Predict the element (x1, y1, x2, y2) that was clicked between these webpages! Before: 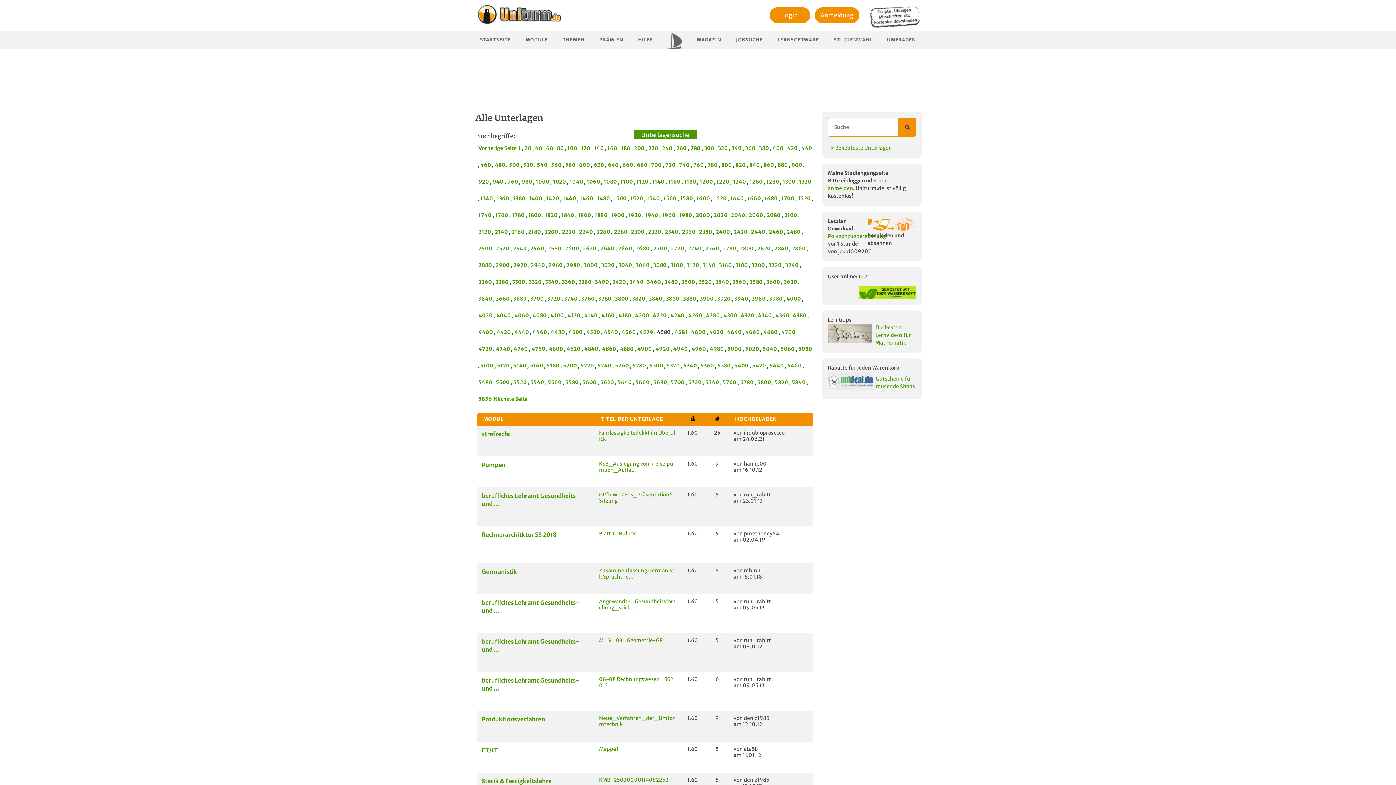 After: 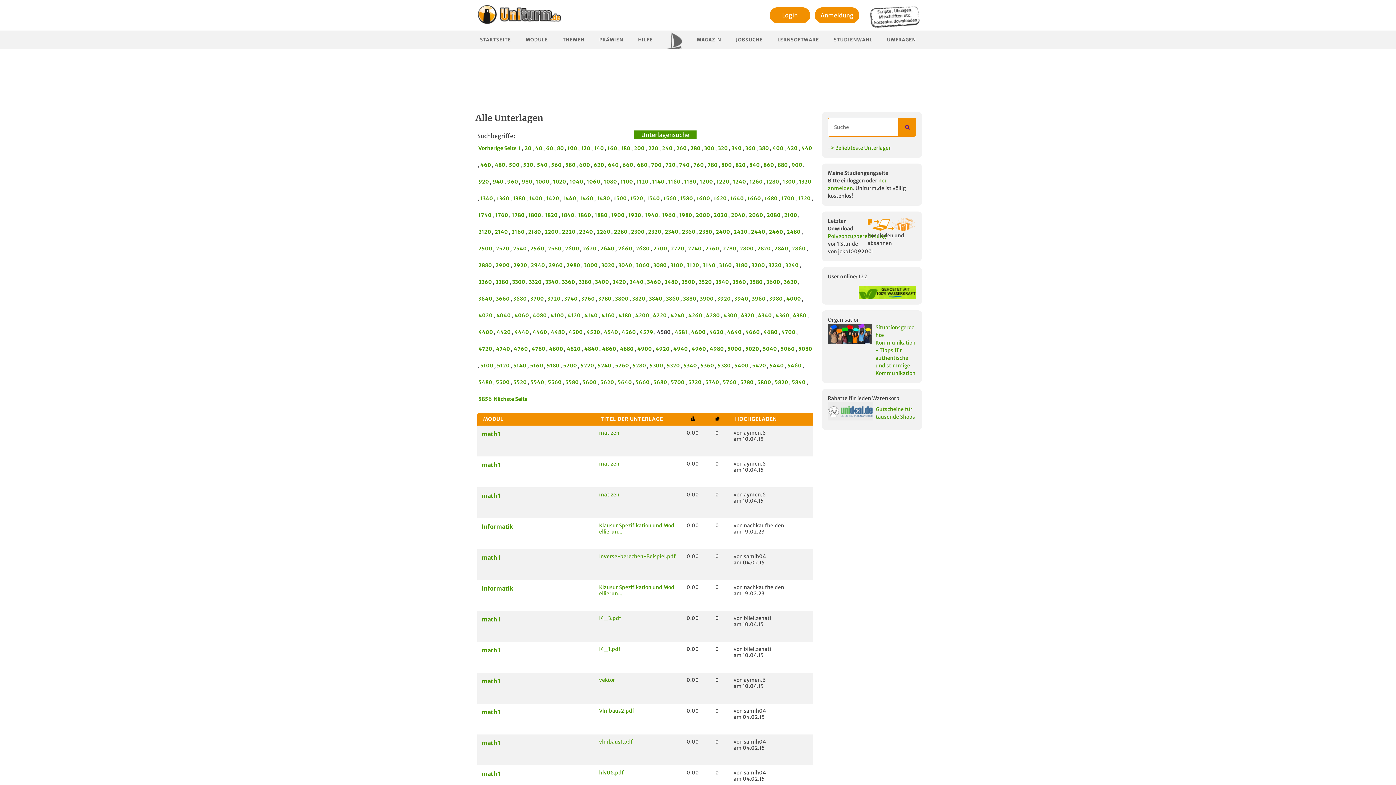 Action: bbox: (715, 416, 719, 422)